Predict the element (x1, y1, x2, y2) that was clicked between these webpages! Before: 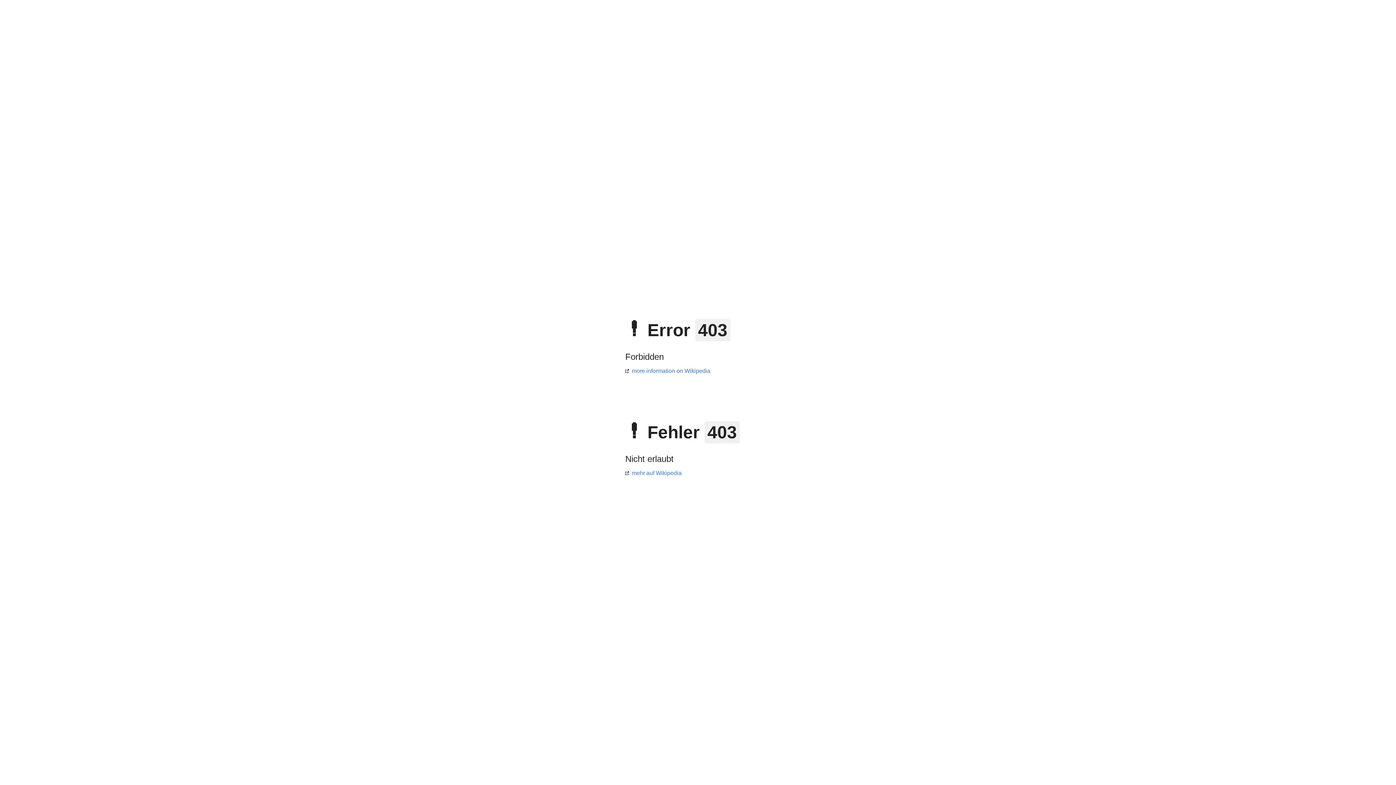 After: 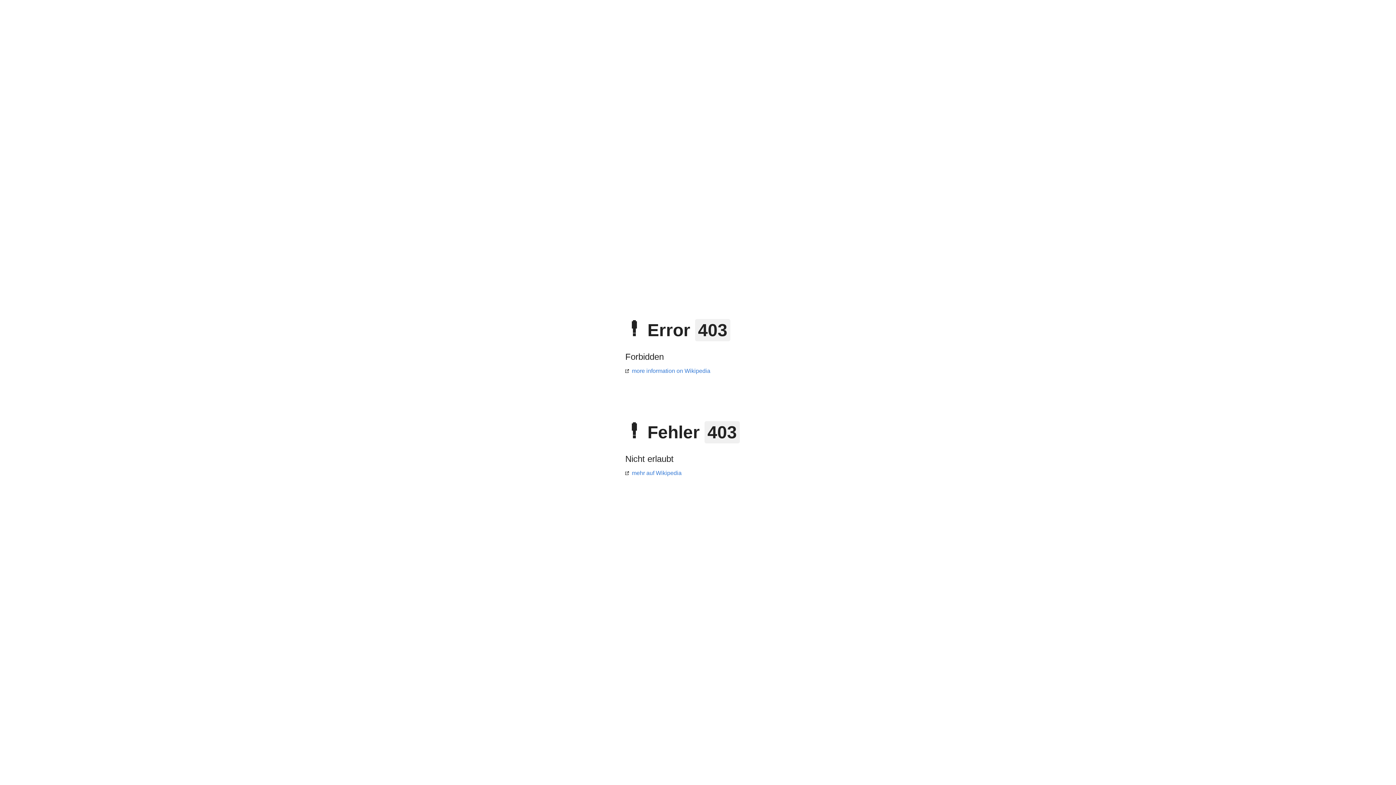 Action: label: mehr auf Wikipedia bbox: (625, 470, 681, 476)